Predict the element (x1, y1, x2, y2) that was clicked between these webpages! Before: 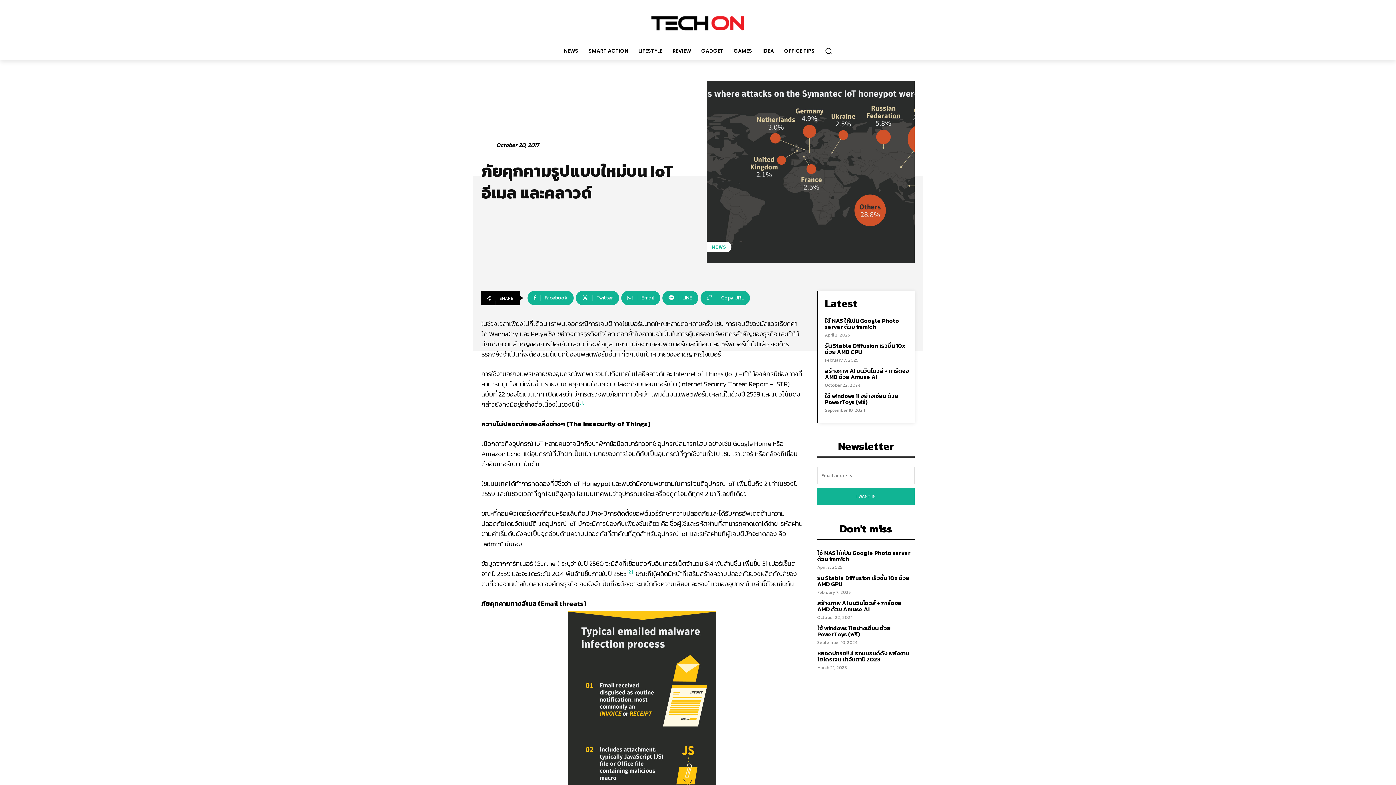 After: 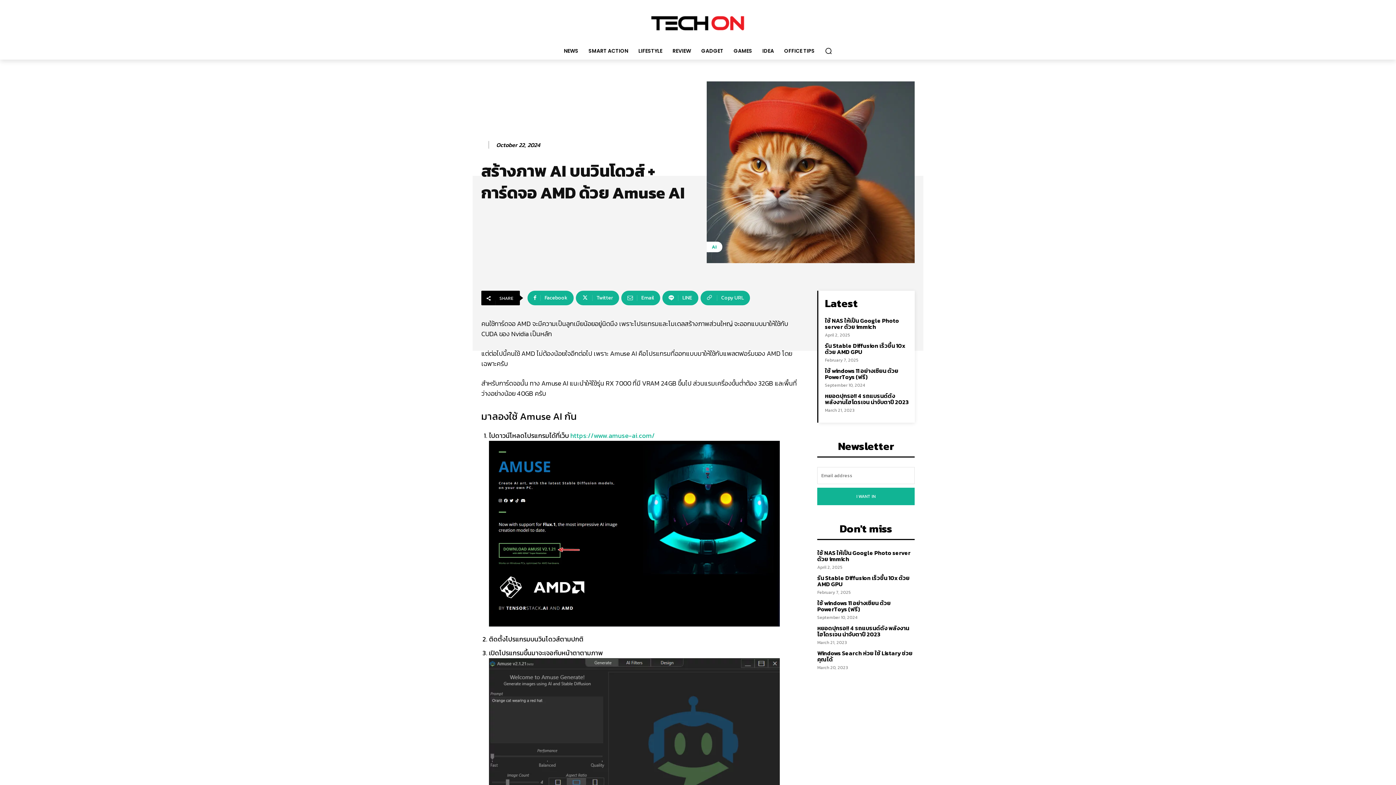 Action: bbox: (817, 598, 901, 613) label: สร้างภาพ AI บนวินโดวส์ + การ์ดจอ AMD ด้วย Amuse AI